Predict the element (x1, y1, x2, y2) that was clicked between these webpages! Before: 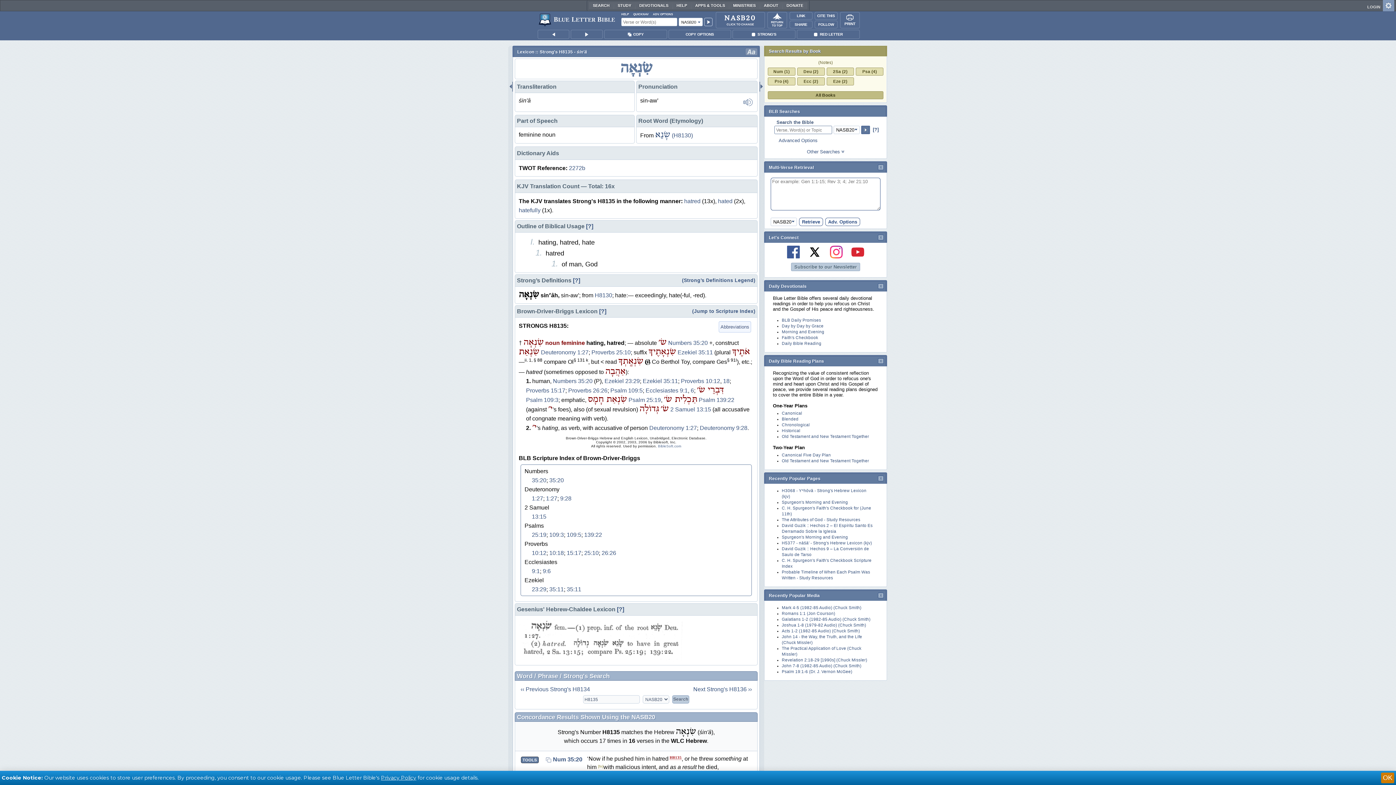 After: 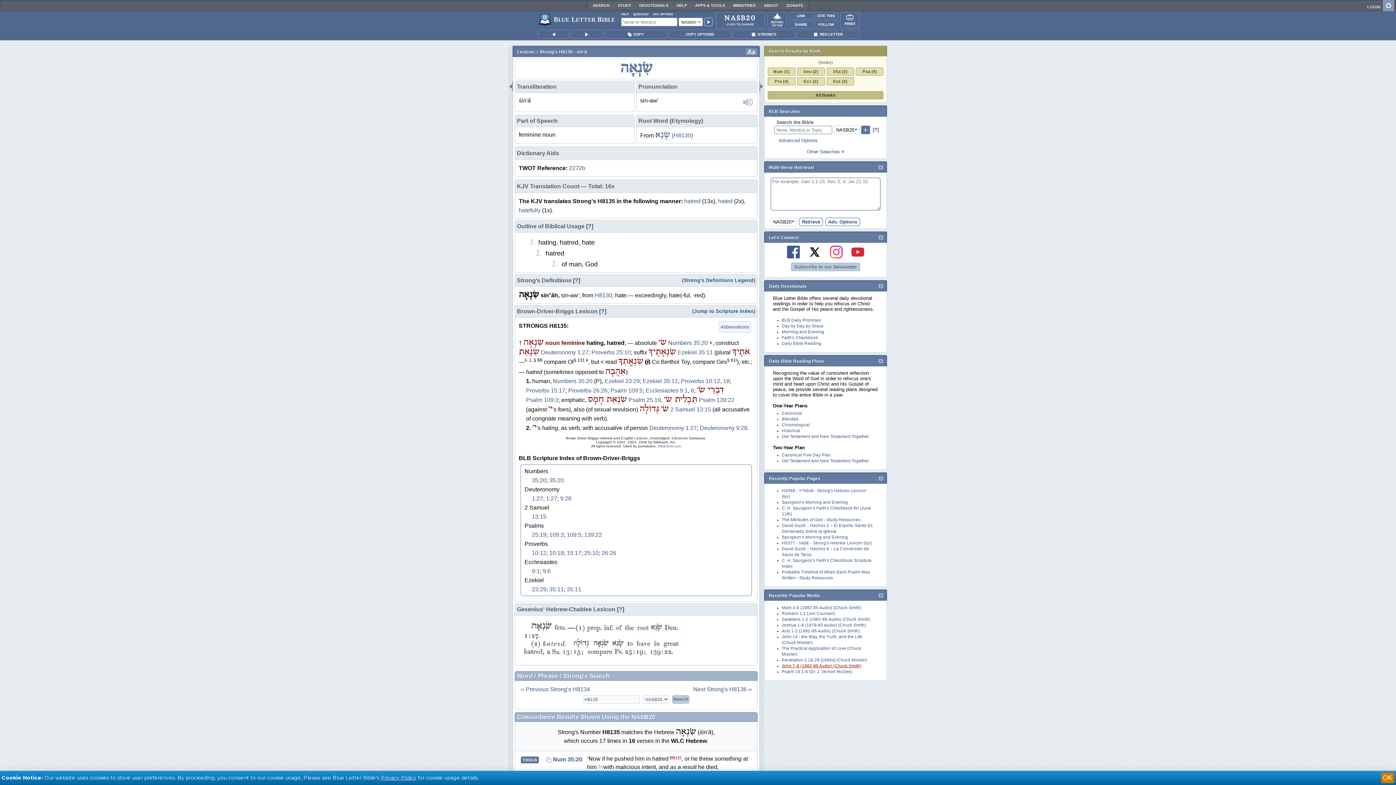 Action: bbox: (782, 664, 861, 668) label: John 7-8 (1982-85 Audio) (Chuck Smith)